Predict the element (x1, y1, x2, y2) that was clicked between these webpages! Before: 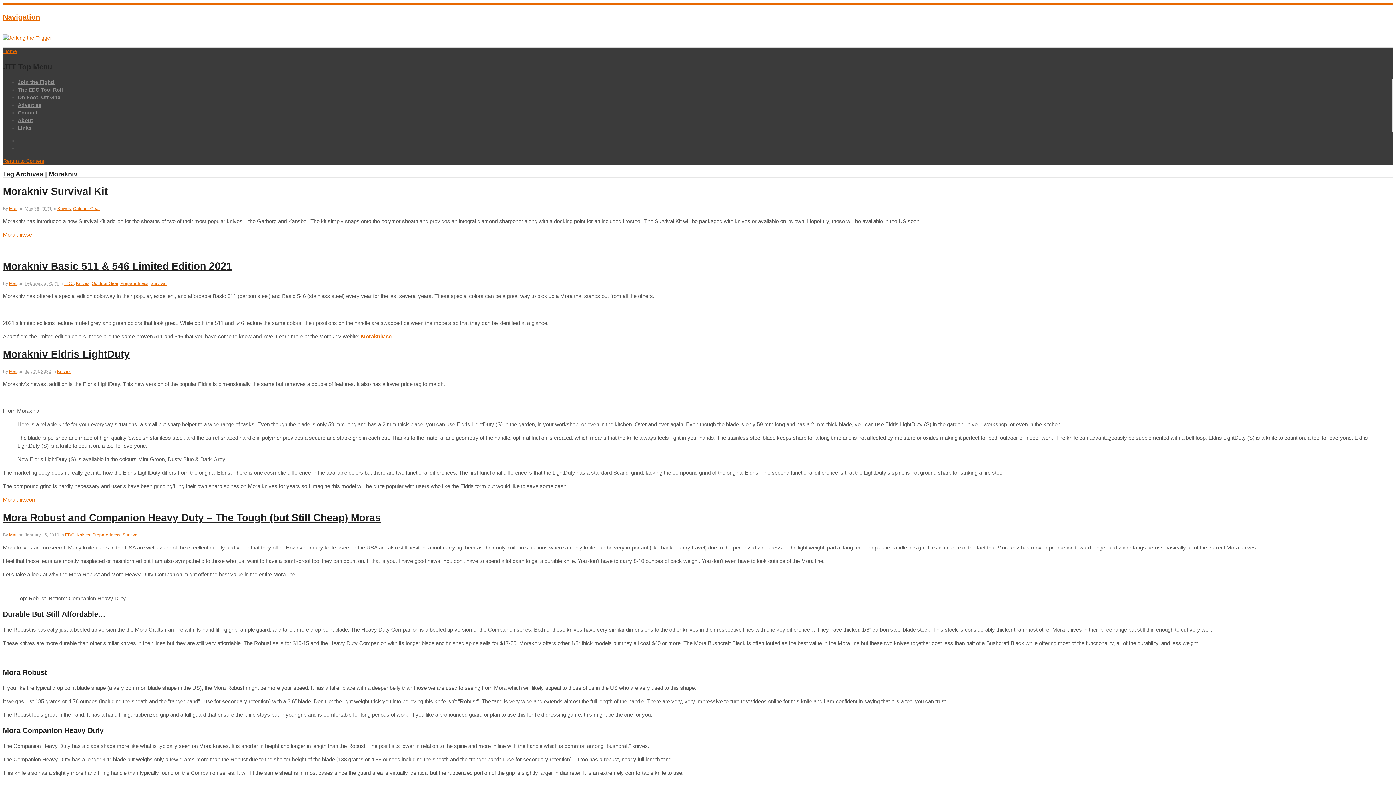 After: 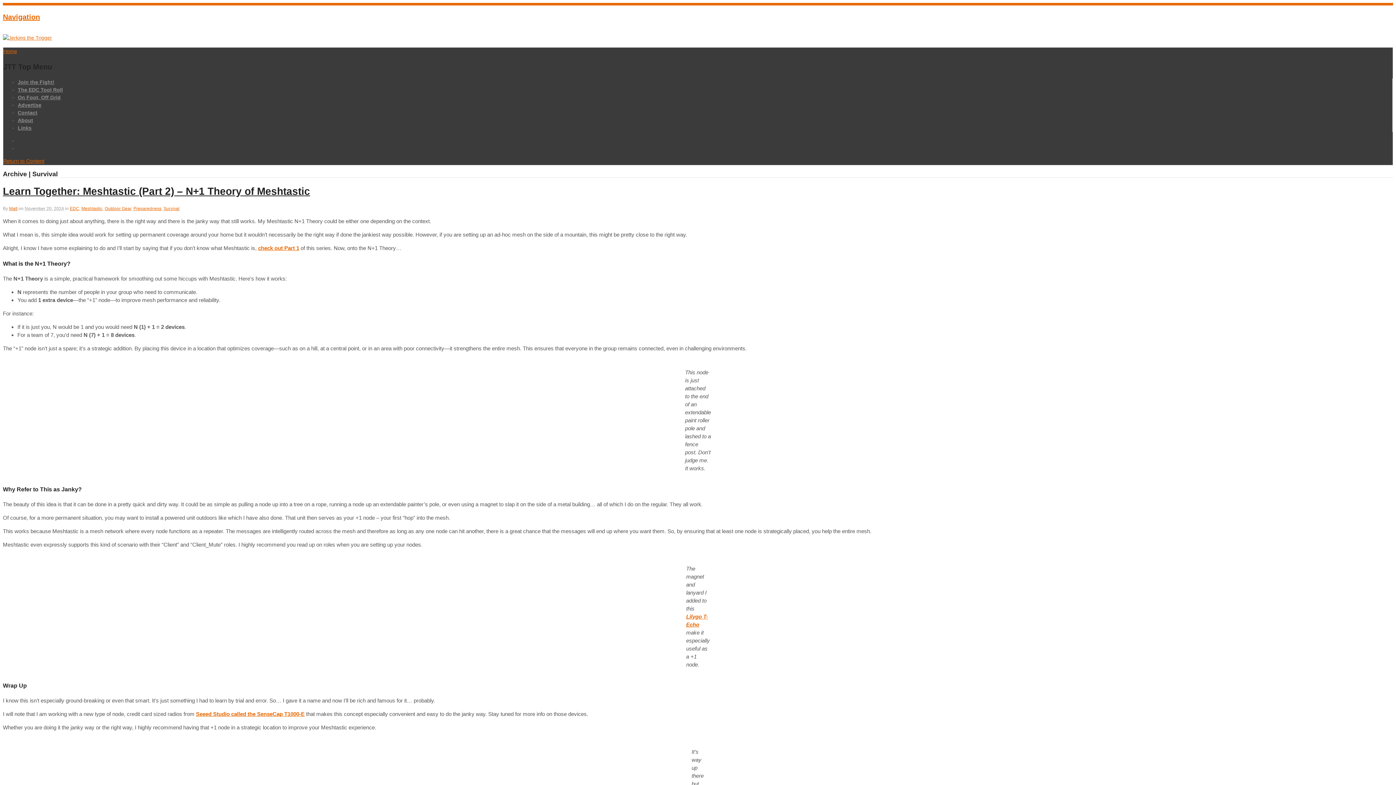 Action: bbox: (122, 532, 138, 537) label: Survival